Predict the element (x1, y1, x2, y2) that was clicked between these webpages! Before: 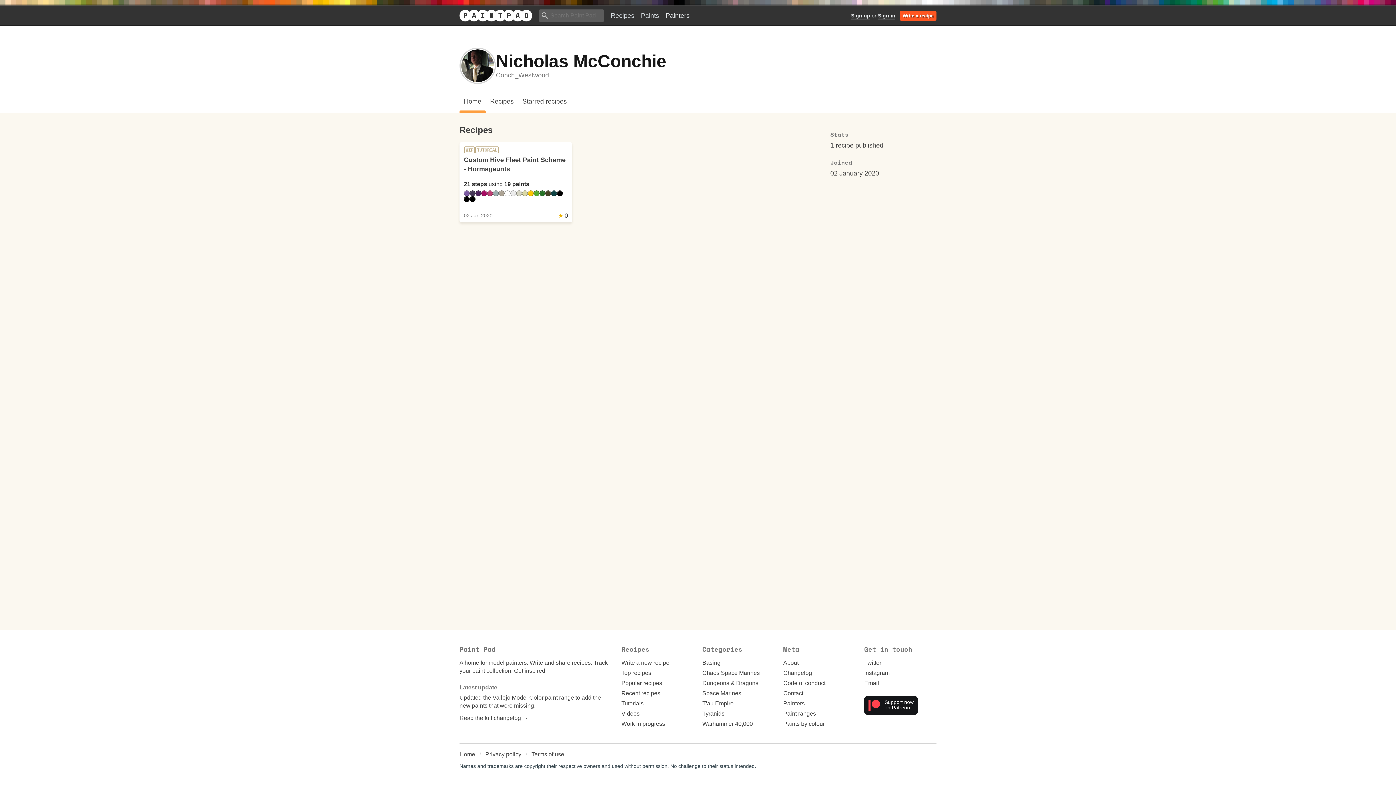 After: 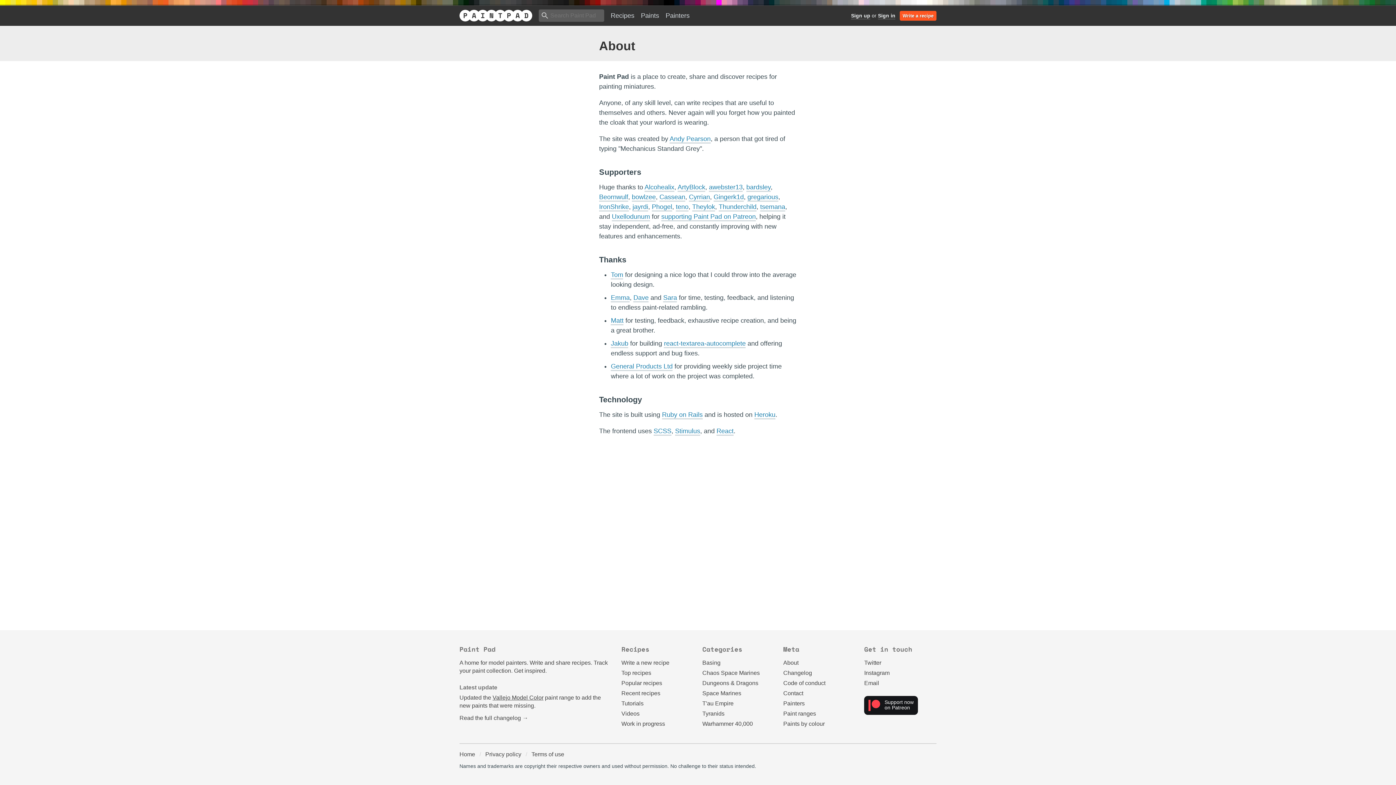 Action: bbox: (783, 660, 798, 666) label: About